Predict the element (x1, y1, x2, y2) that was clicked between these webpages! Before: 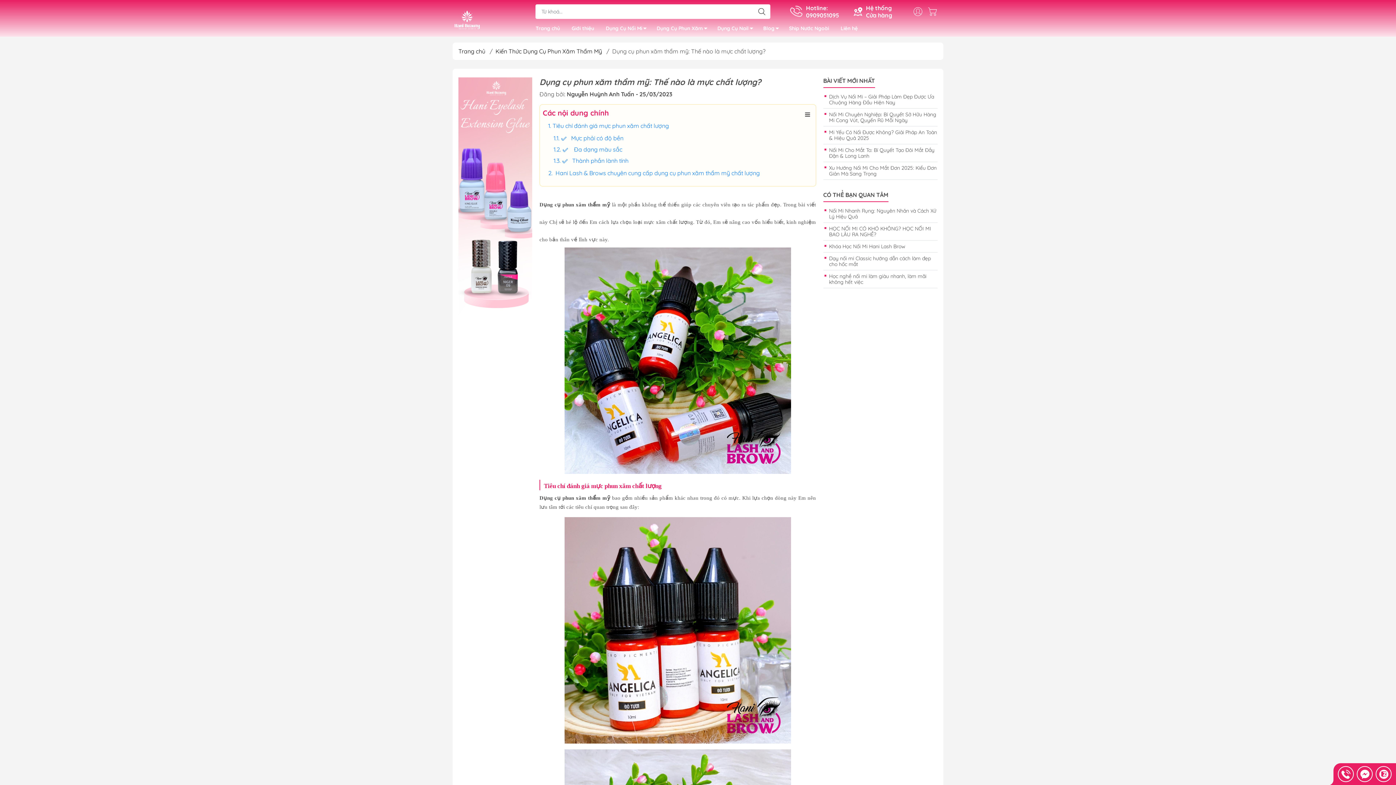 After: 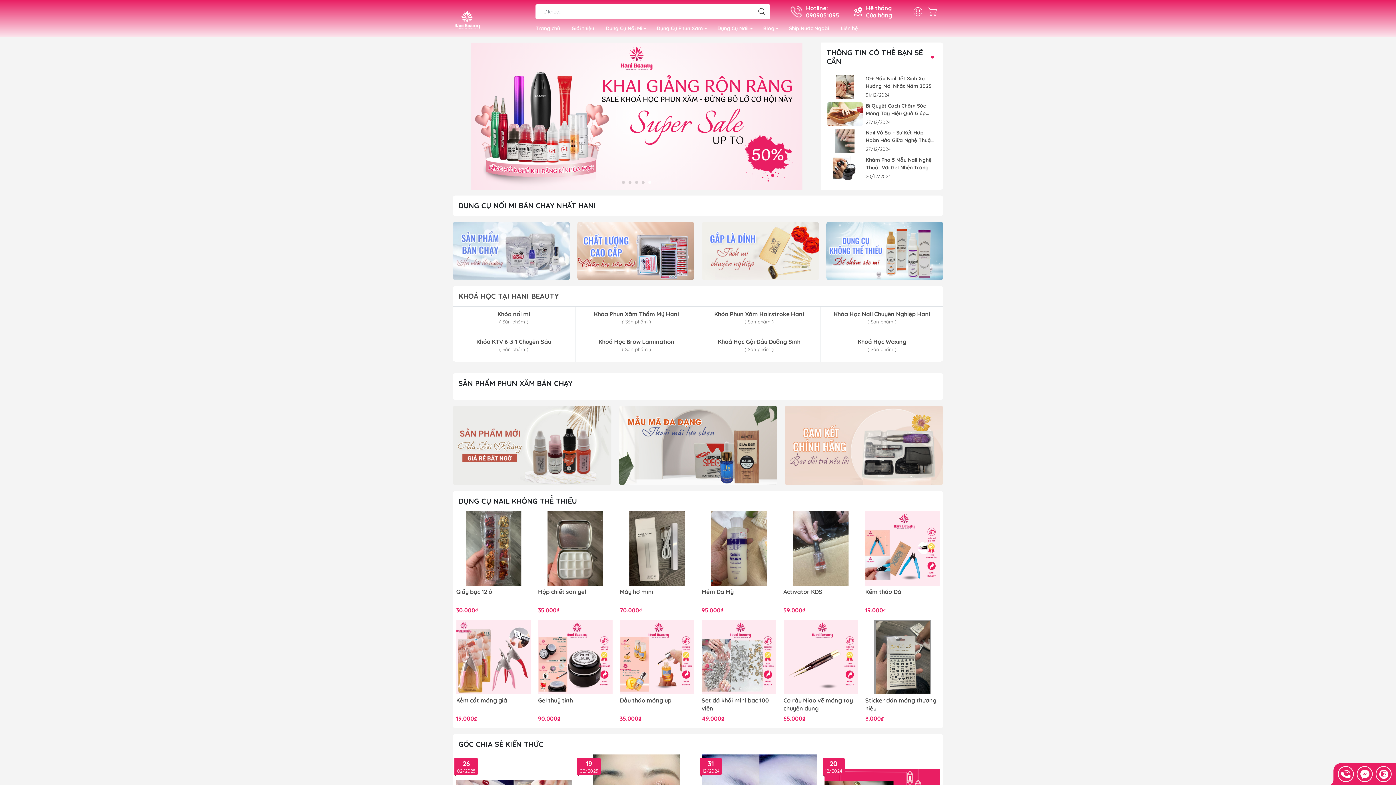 Action: label: Trang chủ bbox: (458, 47, 485, 54)